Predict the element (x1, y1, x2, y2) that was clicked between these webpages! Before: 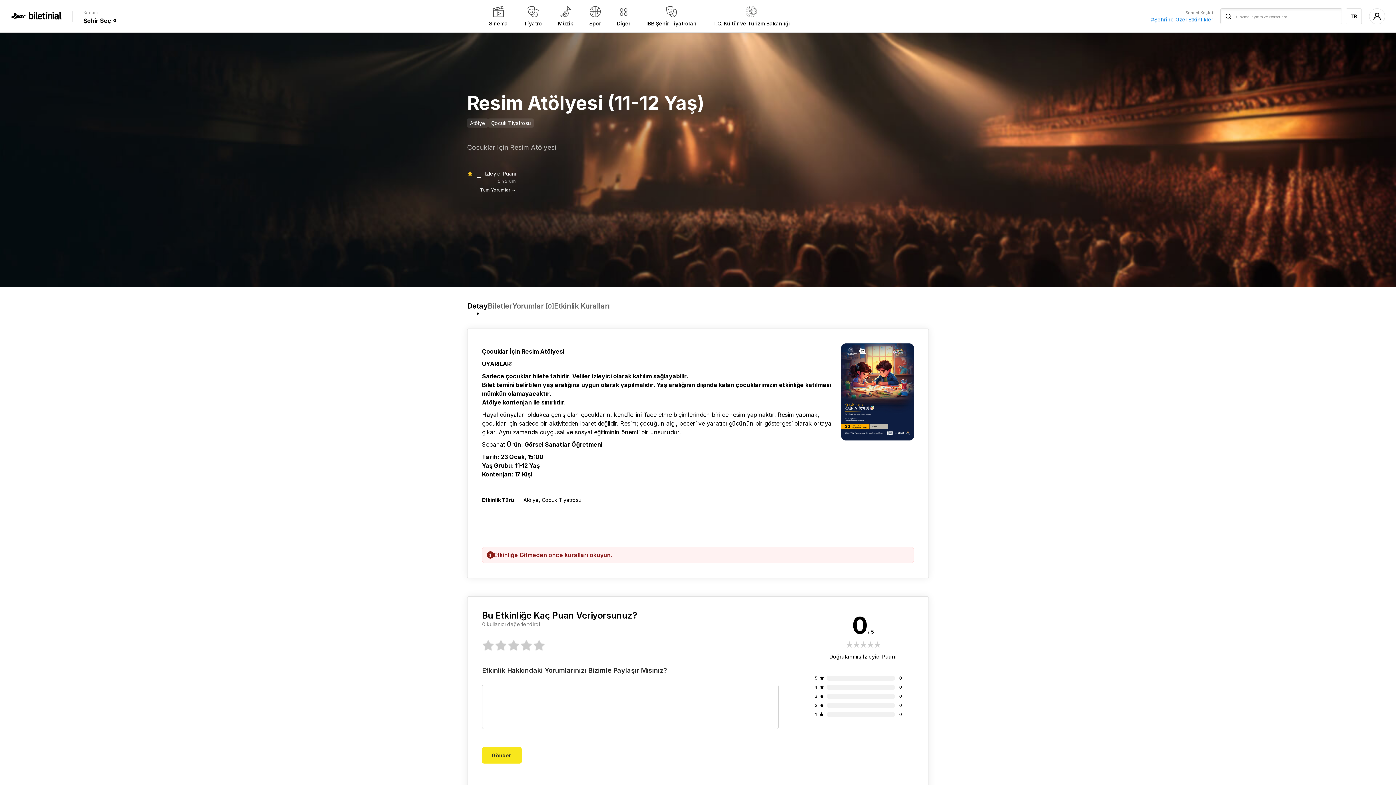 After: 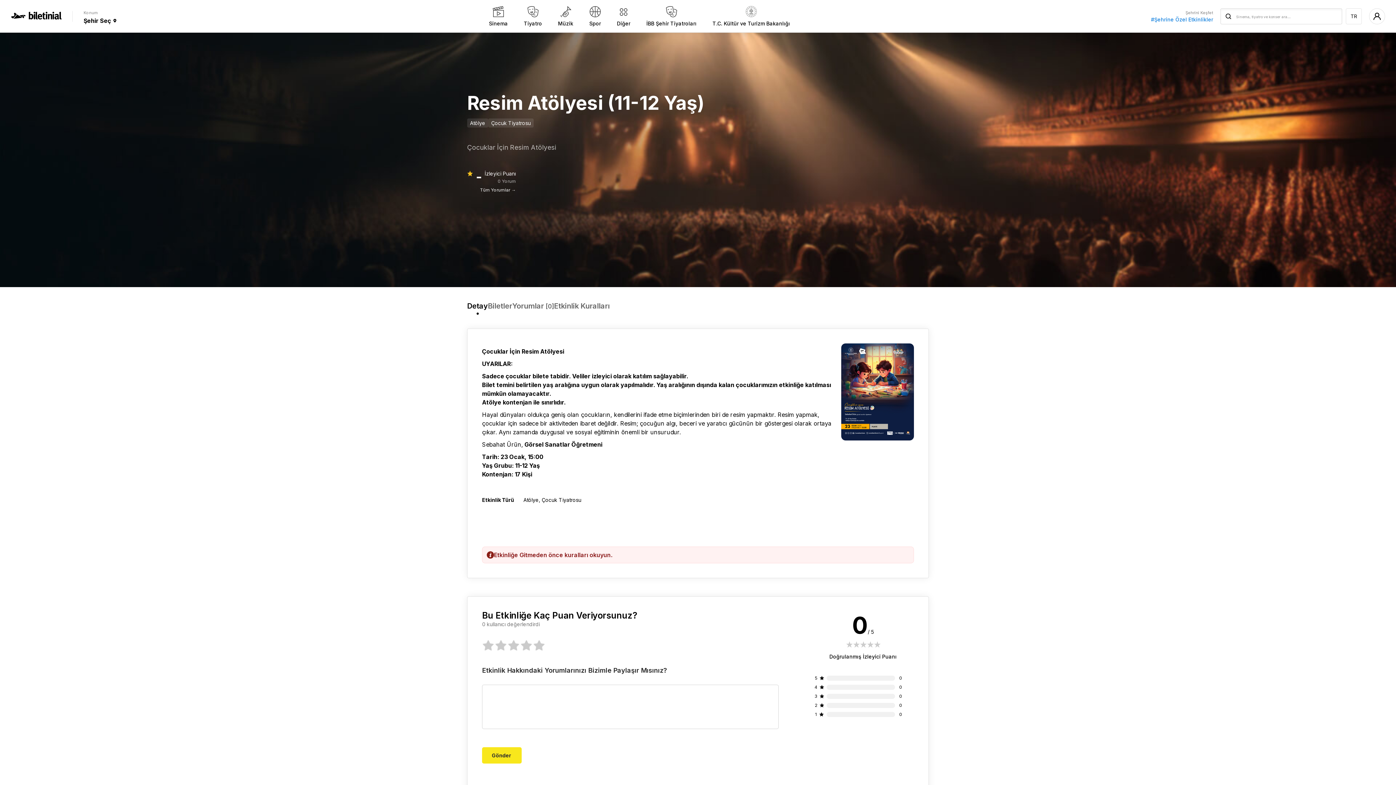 Action: bbox: (488, 301, 512, 310) label: Biletler